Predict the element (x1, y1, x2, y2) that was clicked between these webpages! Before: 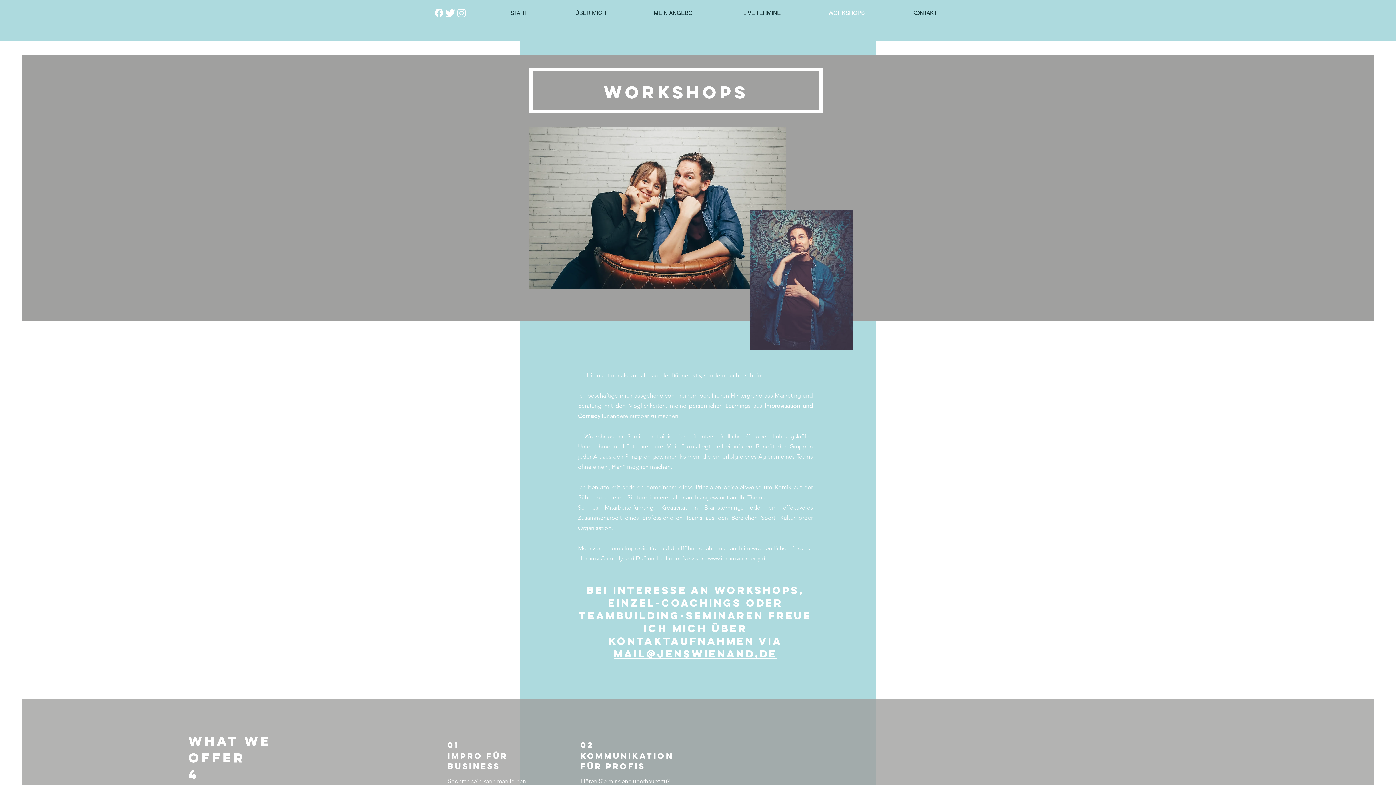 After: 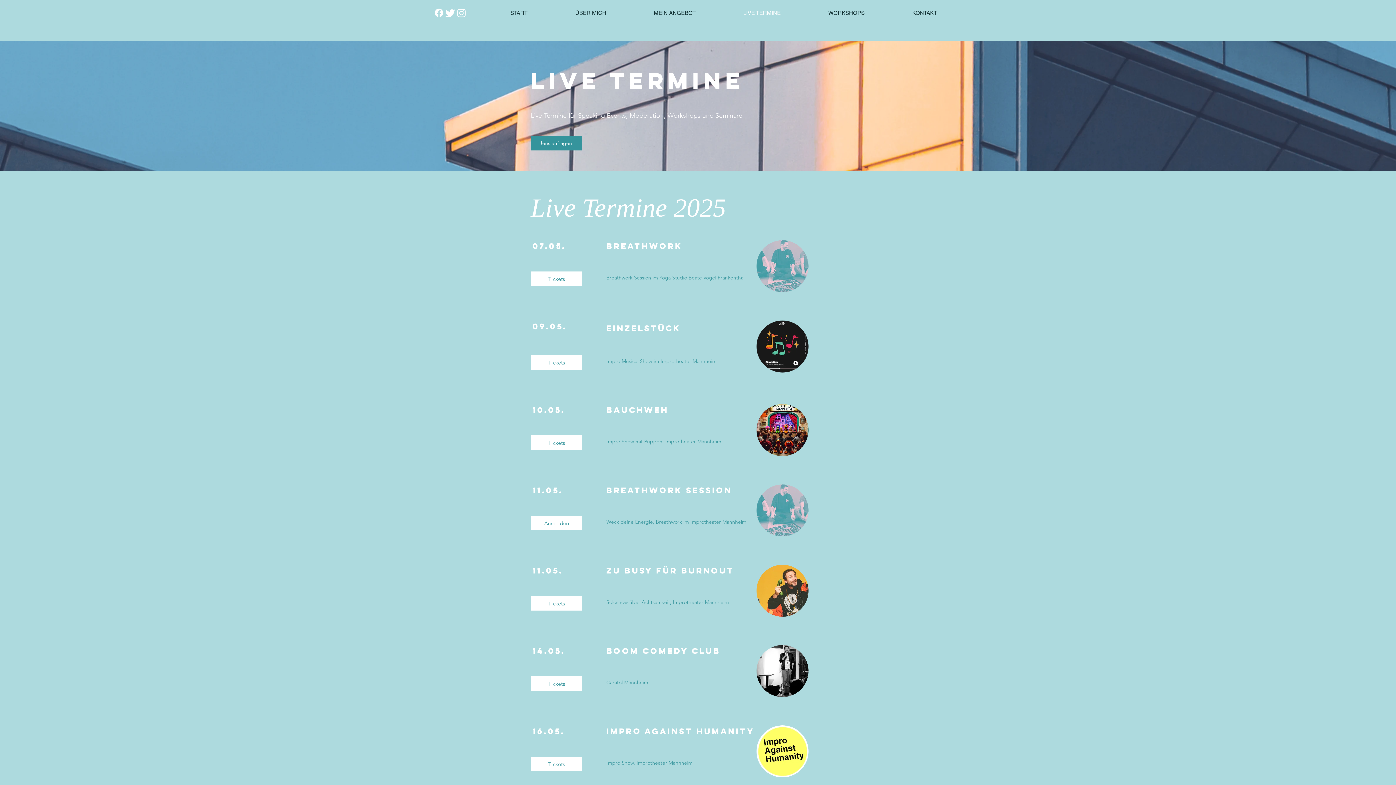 Action: label: LIVE TERMINE bbox: (719, 4, 804, 22)